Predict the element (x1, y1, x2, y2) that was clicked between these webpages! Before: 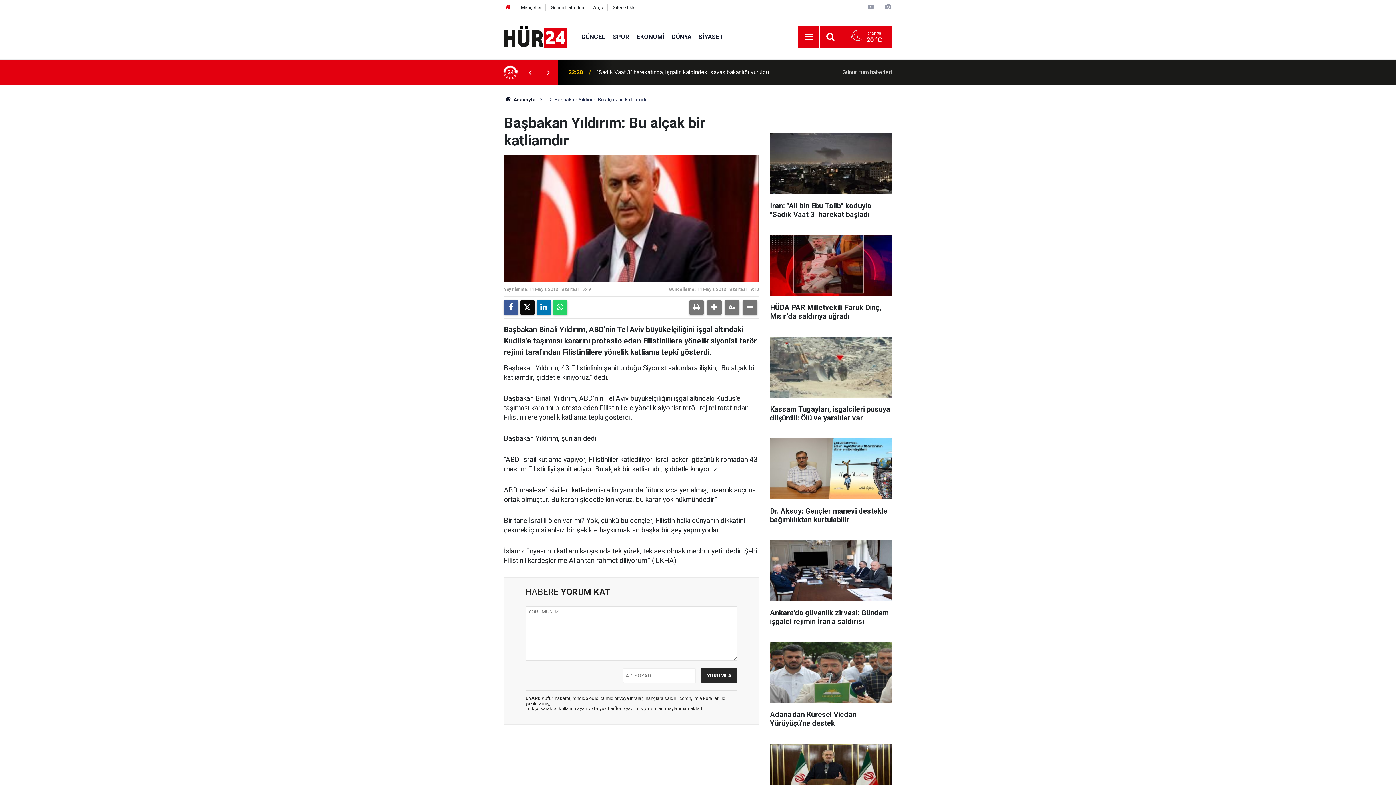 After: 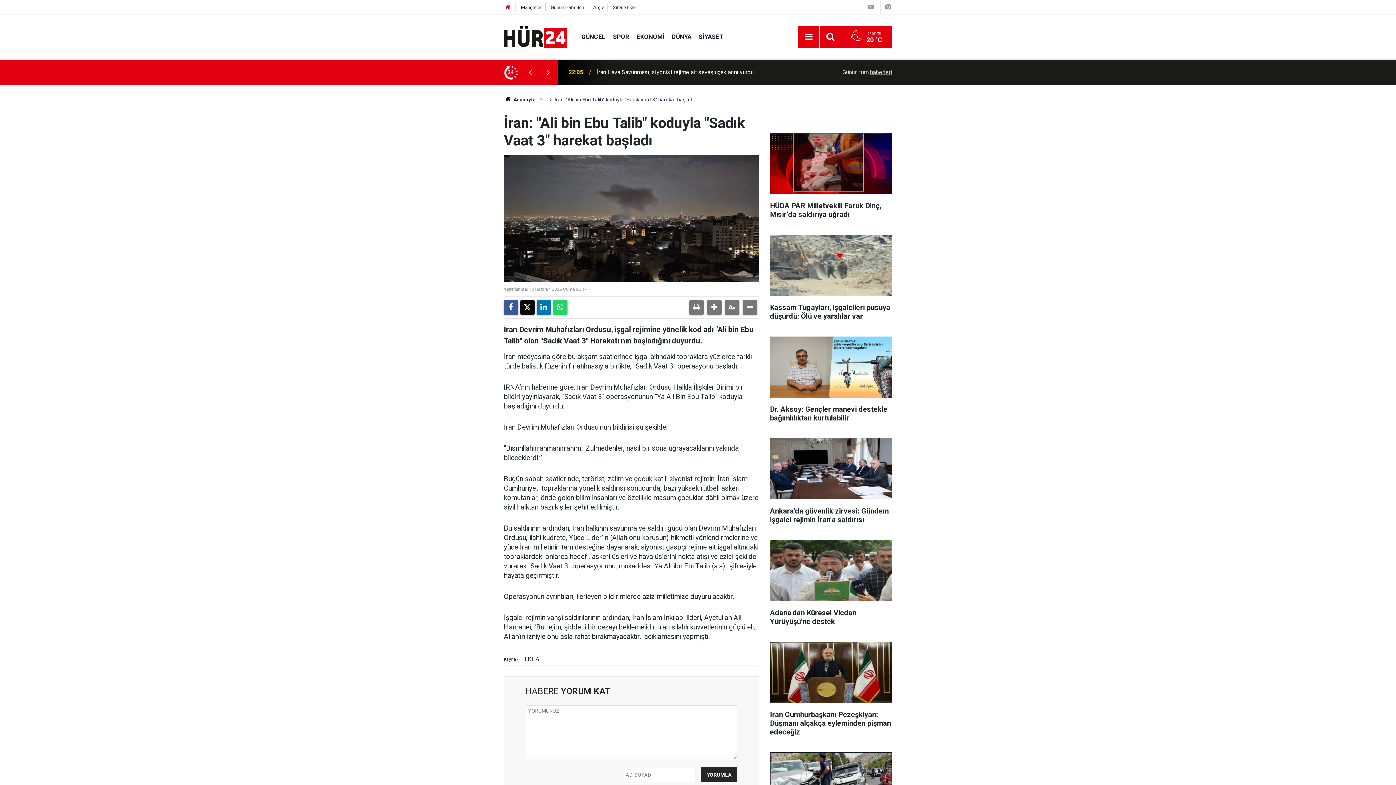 Action: label: İran: "Ali bin Ebu Talib" koduyla "Sadık Vaat 3" harekat başladı bbox: (770, 133, 892, 226)